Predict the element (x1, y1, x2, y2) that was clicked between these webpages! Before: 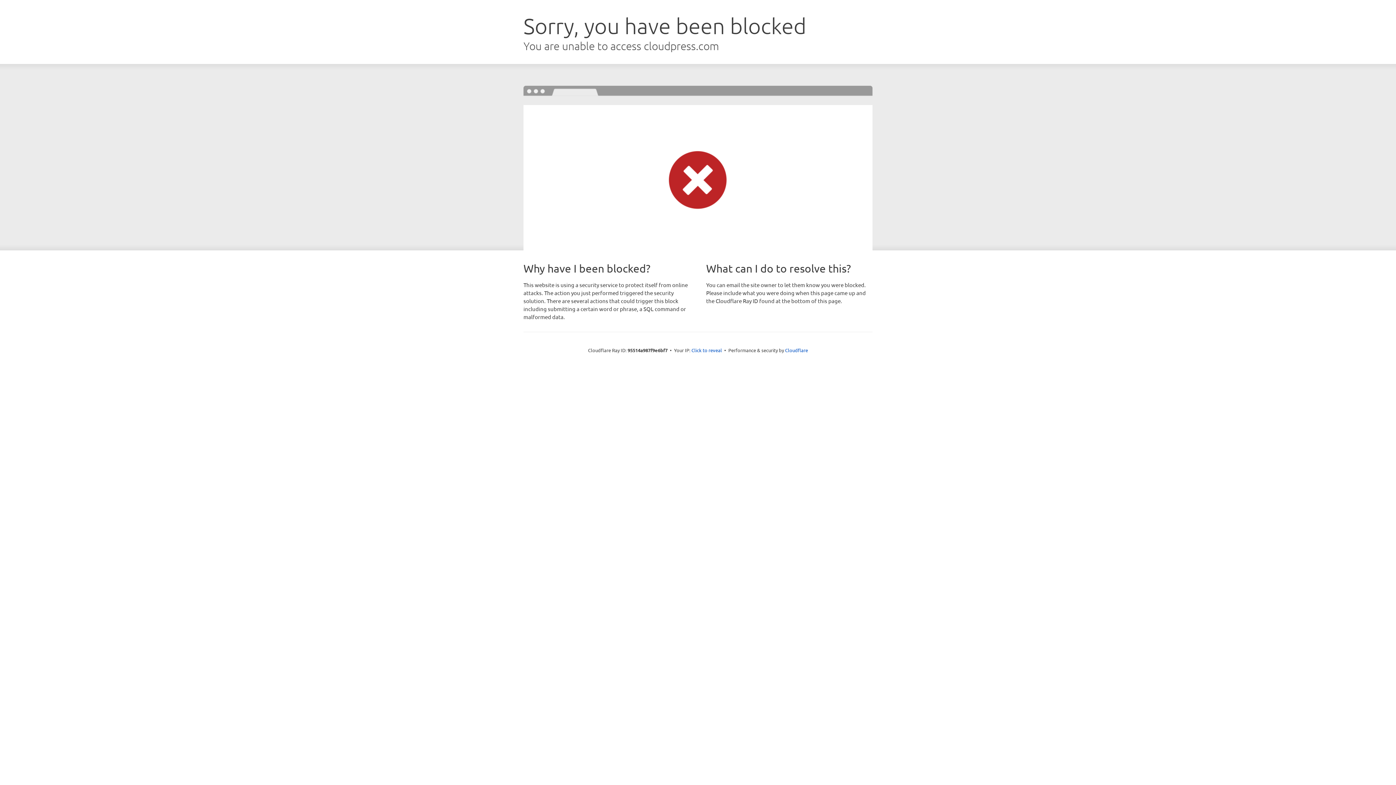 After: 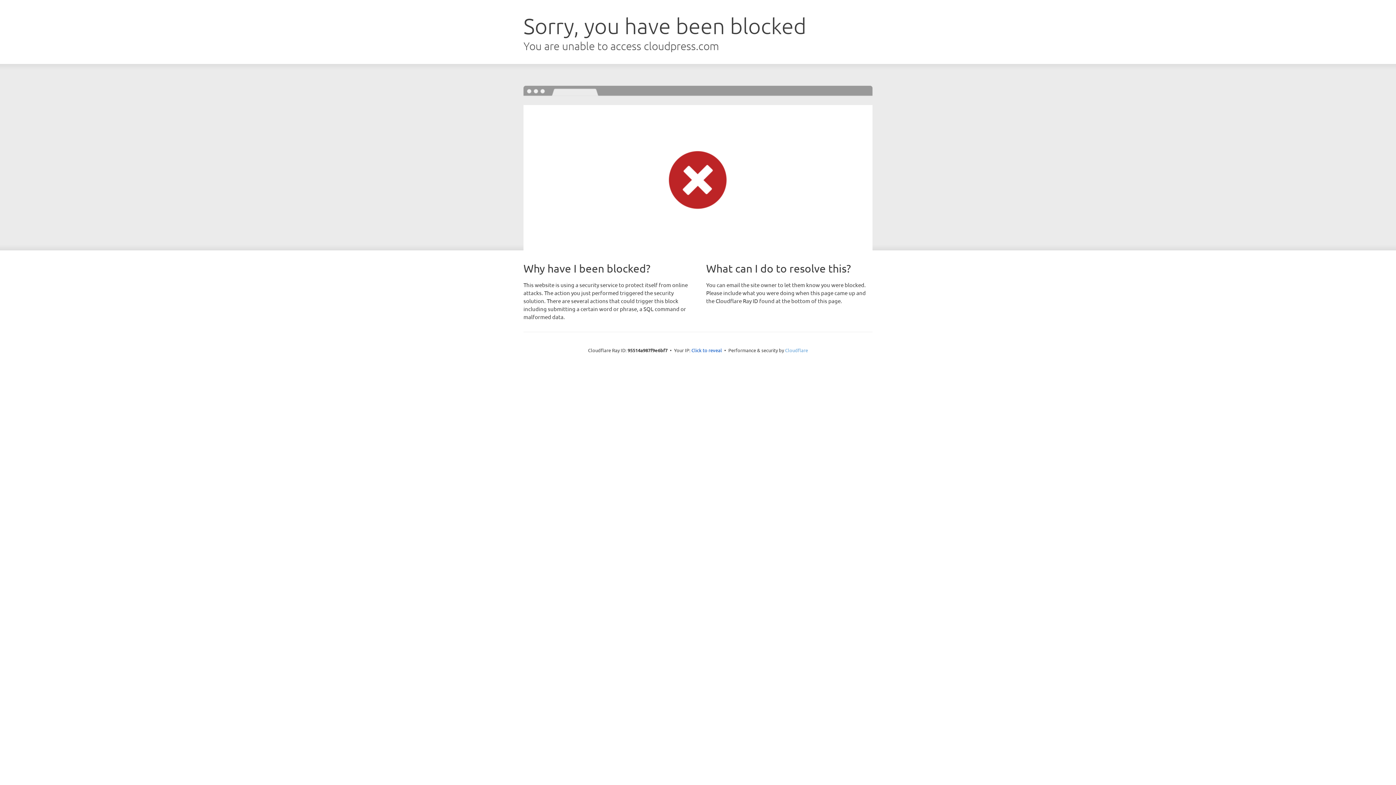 Action: label: Cloudflare bbox: (785, 347, 808, 353)